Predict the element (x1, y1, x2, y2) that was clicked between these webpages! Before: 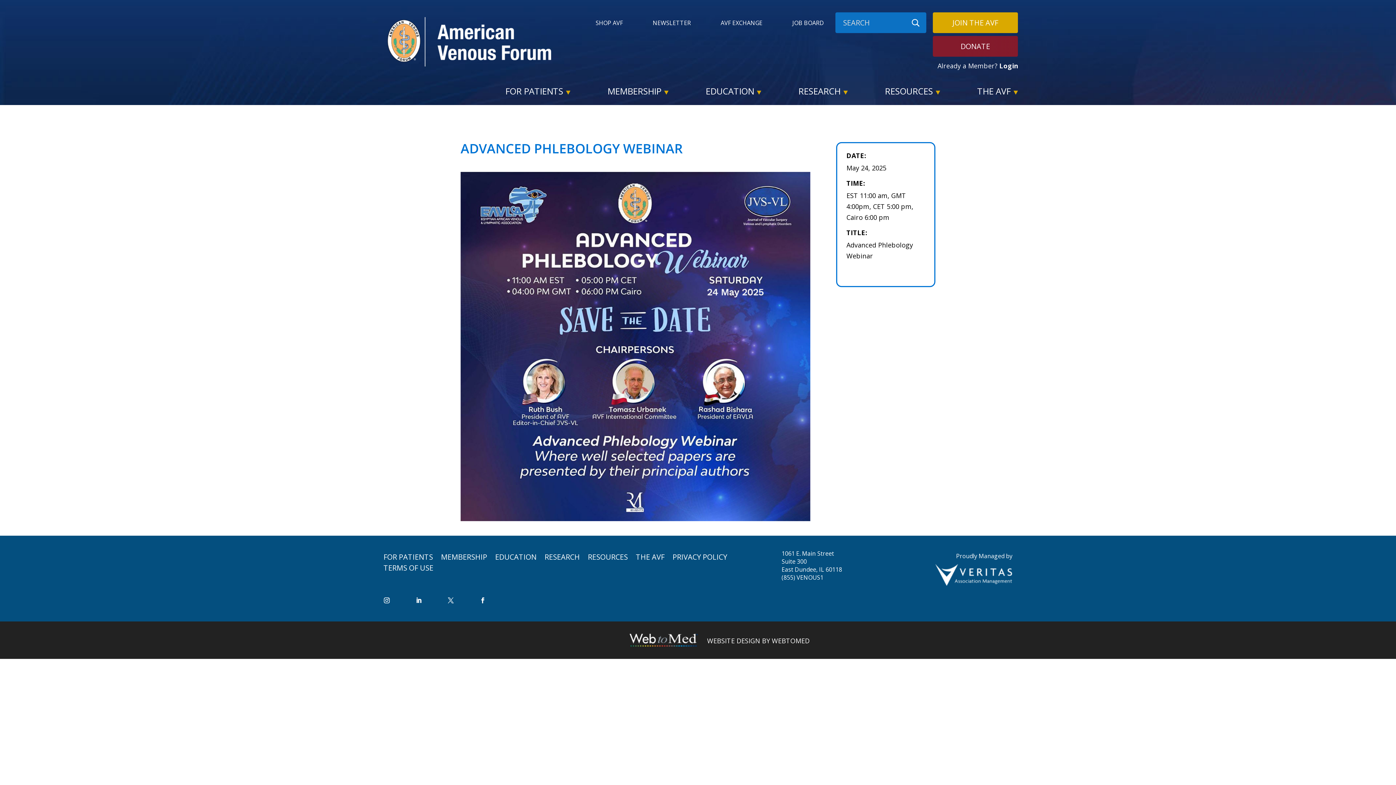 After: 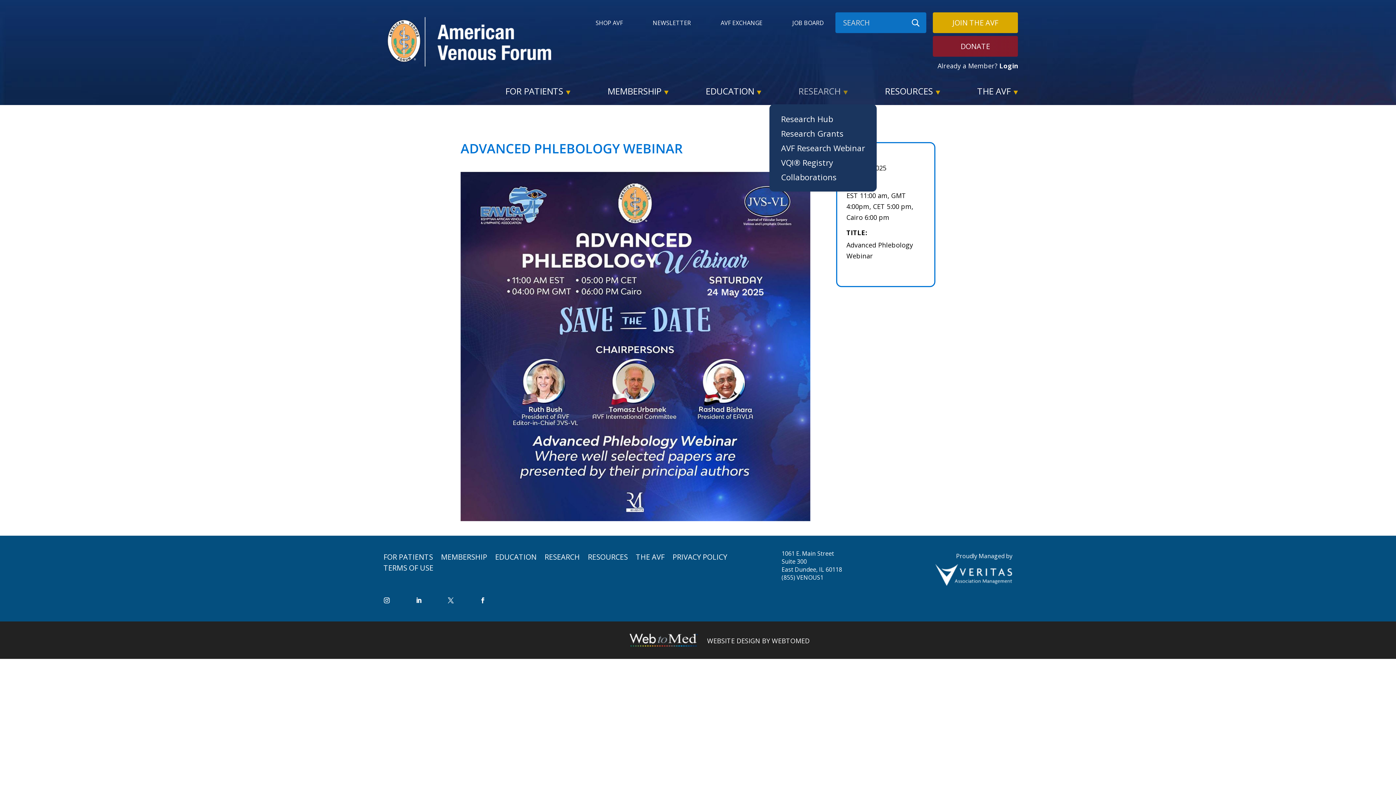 Action: bbox: (798, 88, 848, 96) label: RESEARCH